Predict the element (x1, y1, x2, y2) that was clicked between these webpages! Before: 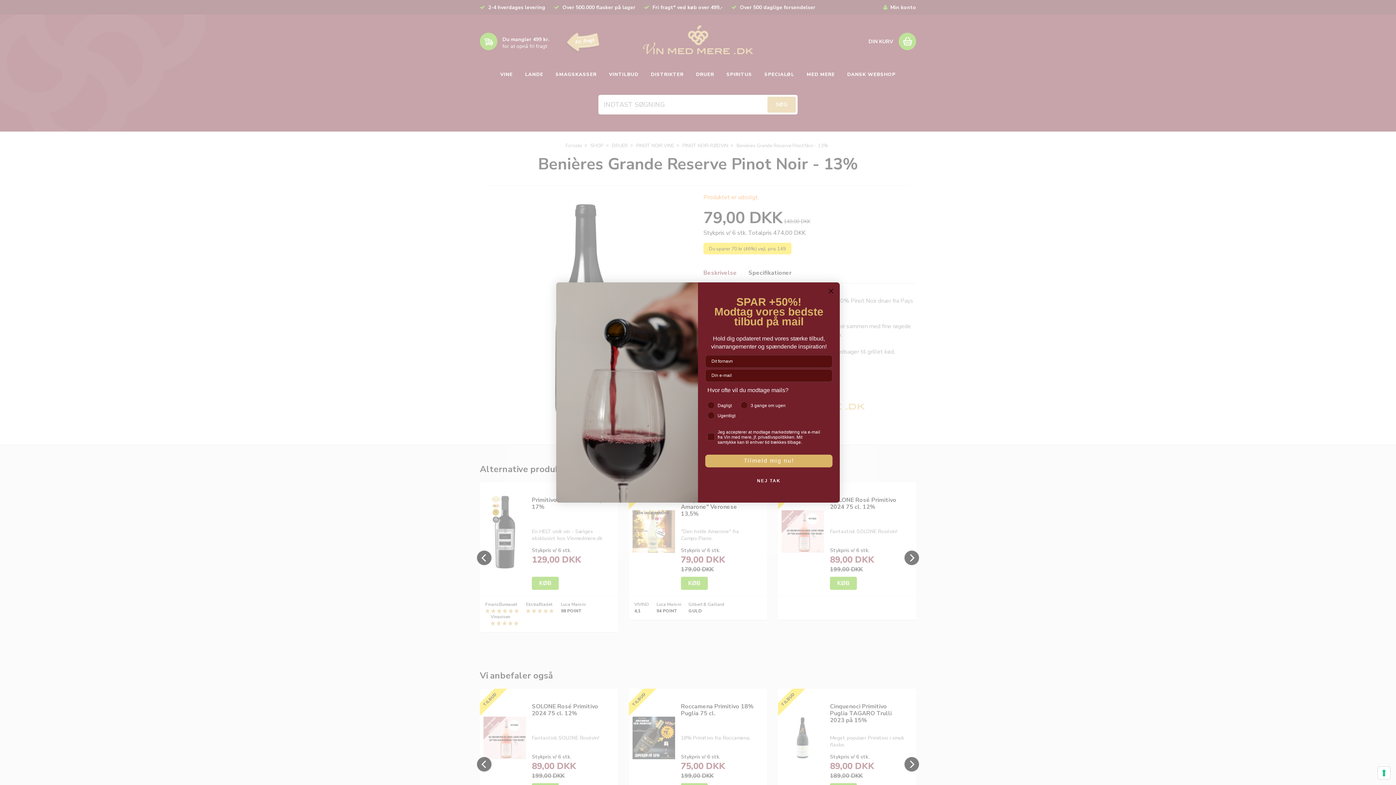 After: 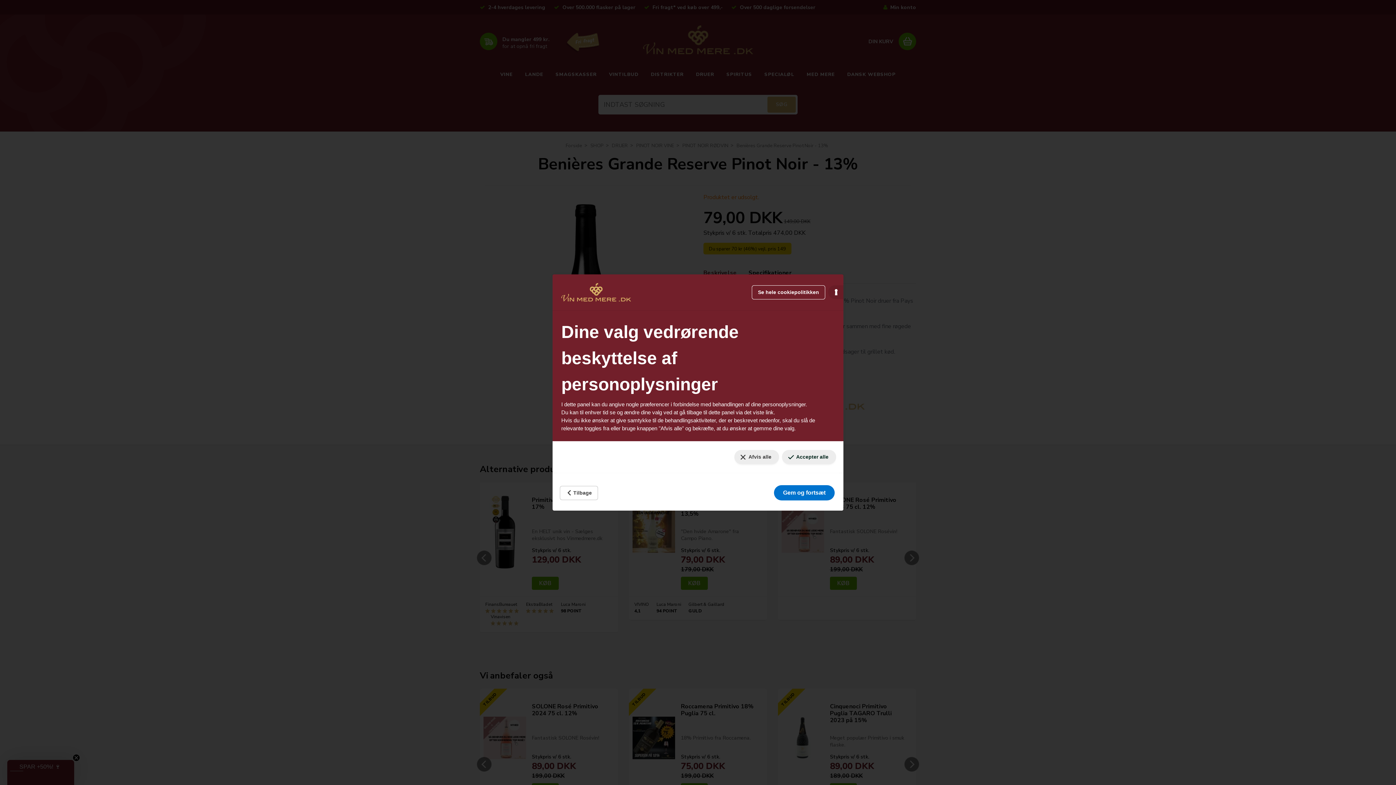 Action: label: Dine præferencer for samtykke til tracking-teknologier bbox: (1378, 767, 1390, 779)